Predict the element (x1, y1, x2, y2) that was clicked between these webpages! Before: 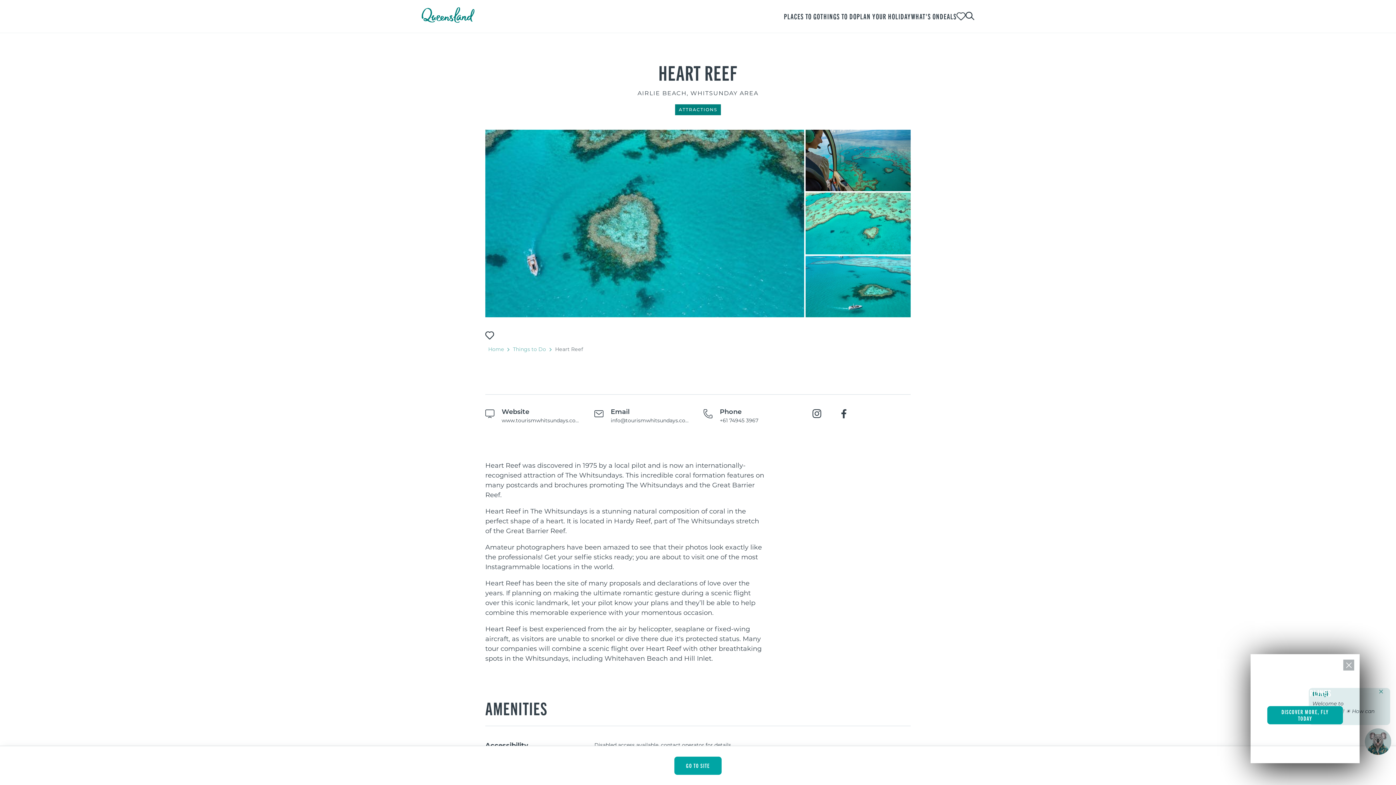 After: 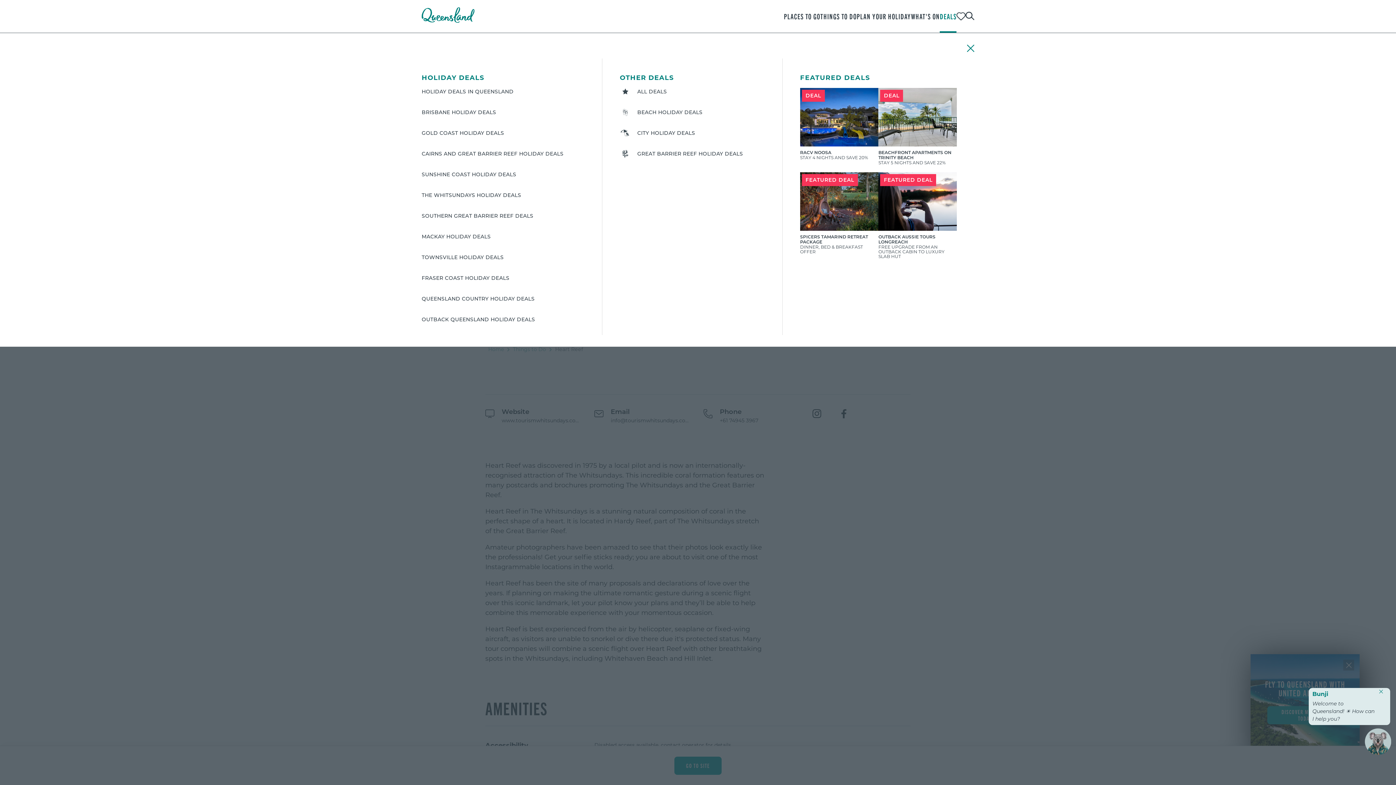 Action: bbox: (940, 0, 956, 32) label: DEALS